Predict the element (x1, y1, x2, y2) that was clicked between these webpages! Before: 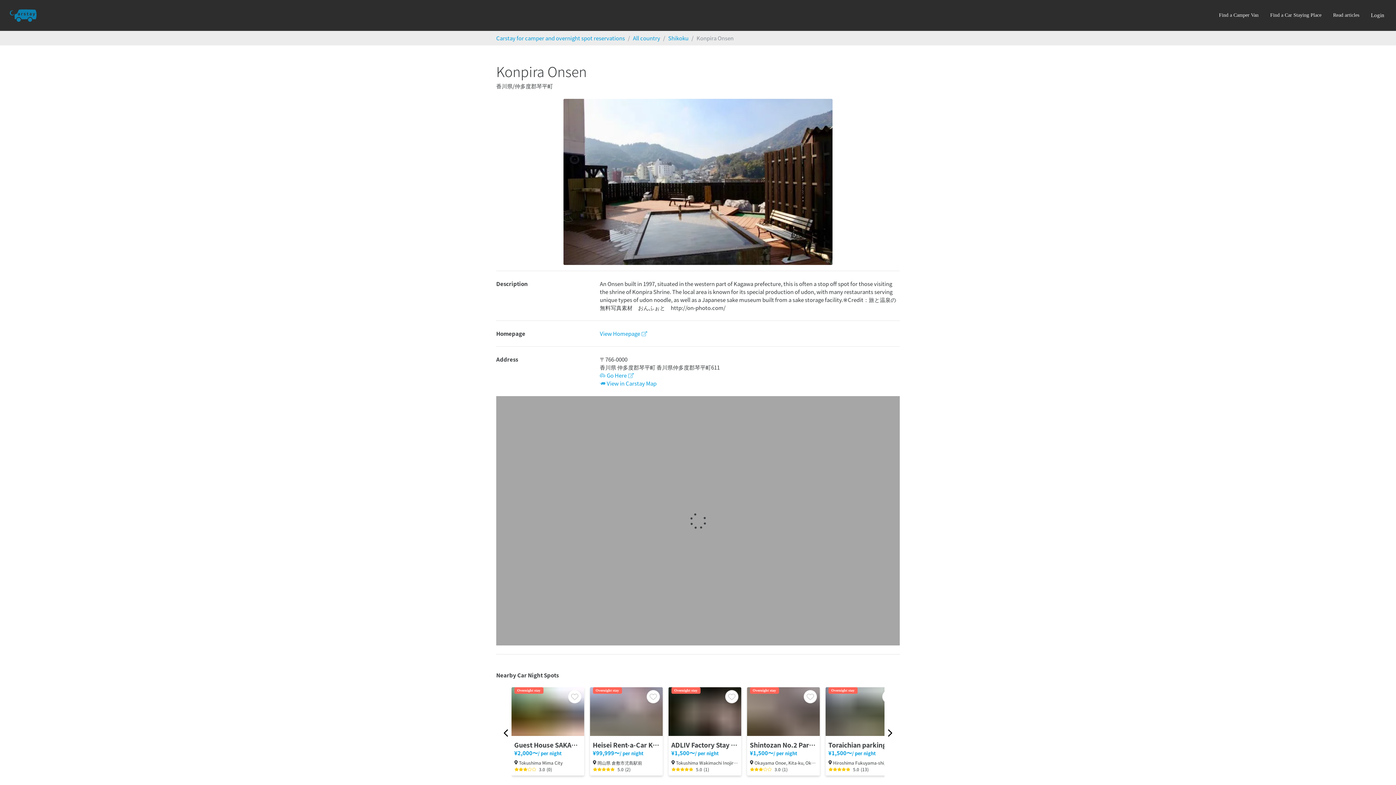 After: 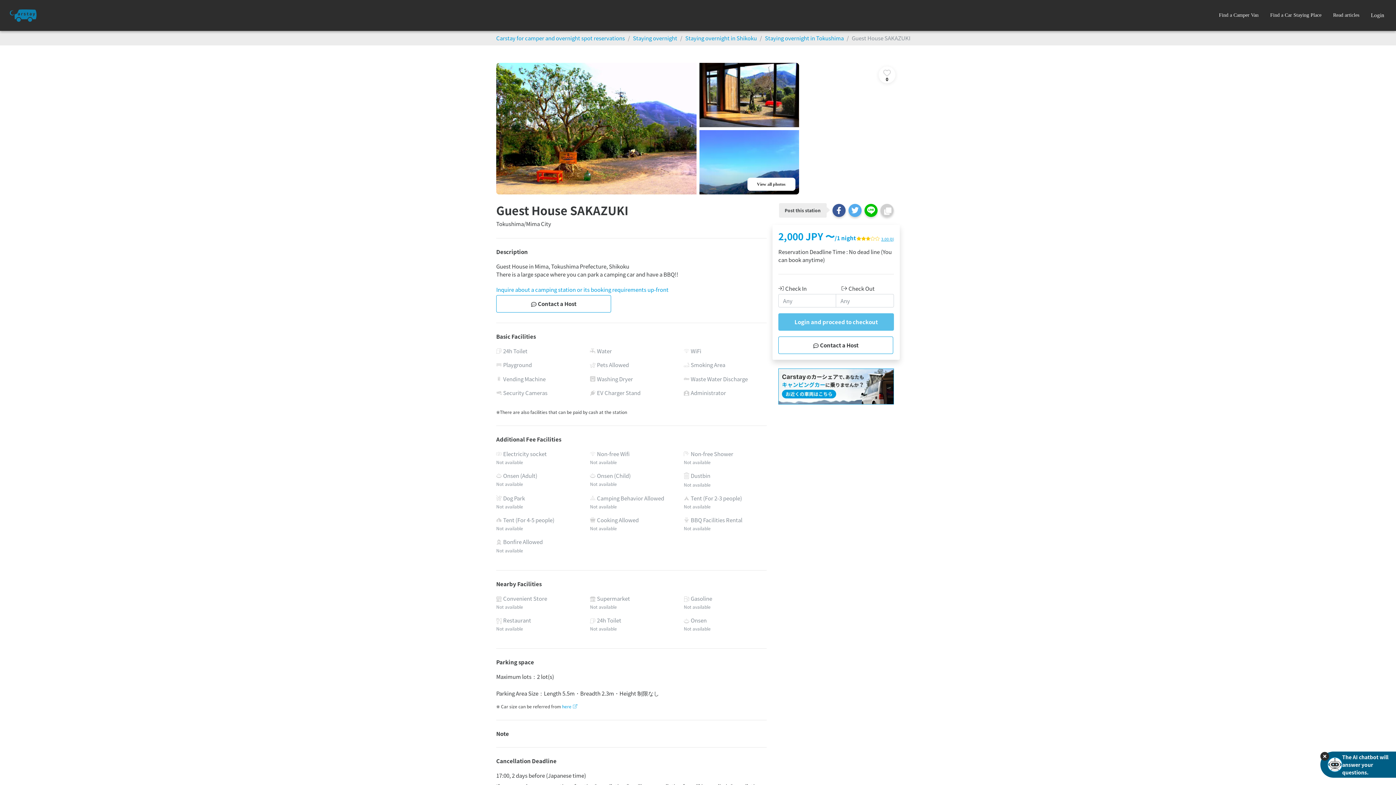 Action: bbox: (511, 687, 584, 736)